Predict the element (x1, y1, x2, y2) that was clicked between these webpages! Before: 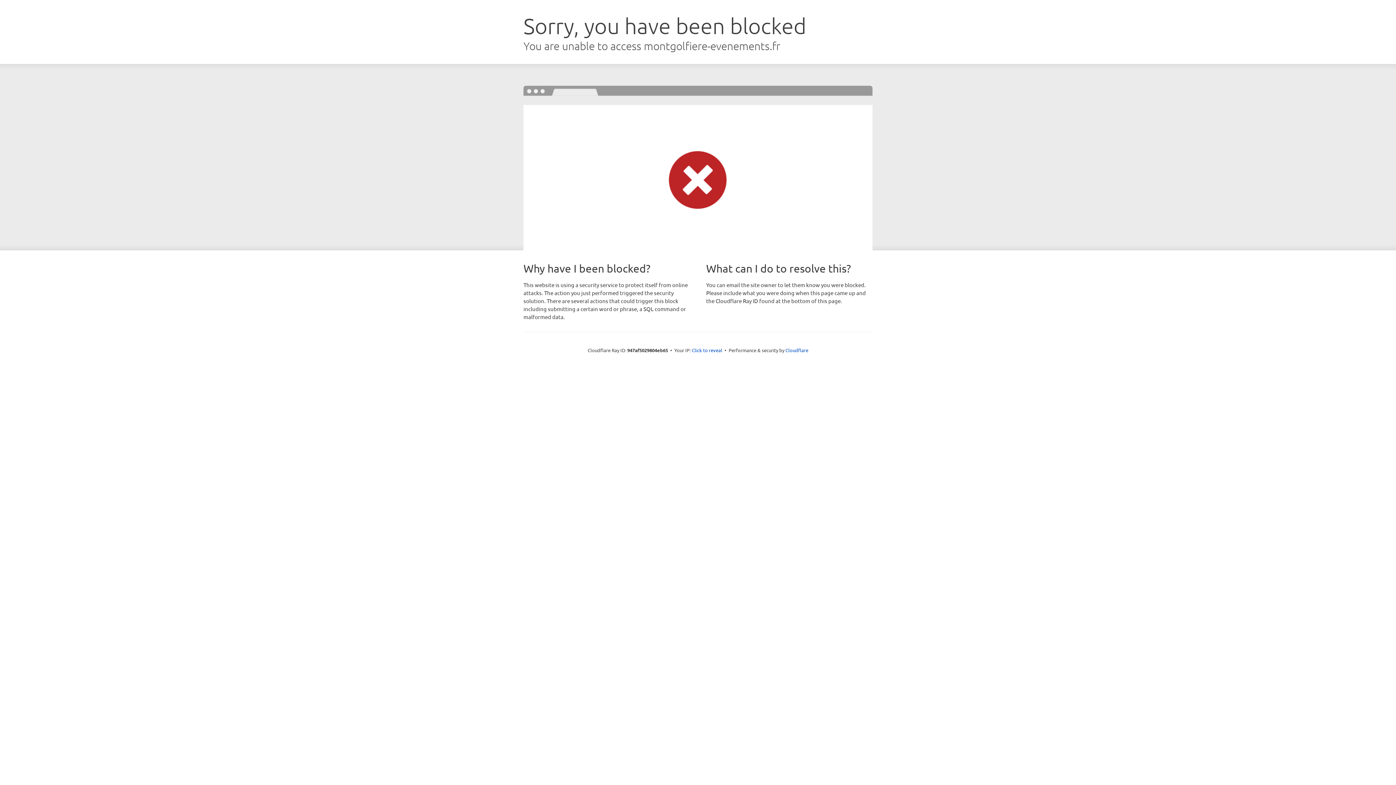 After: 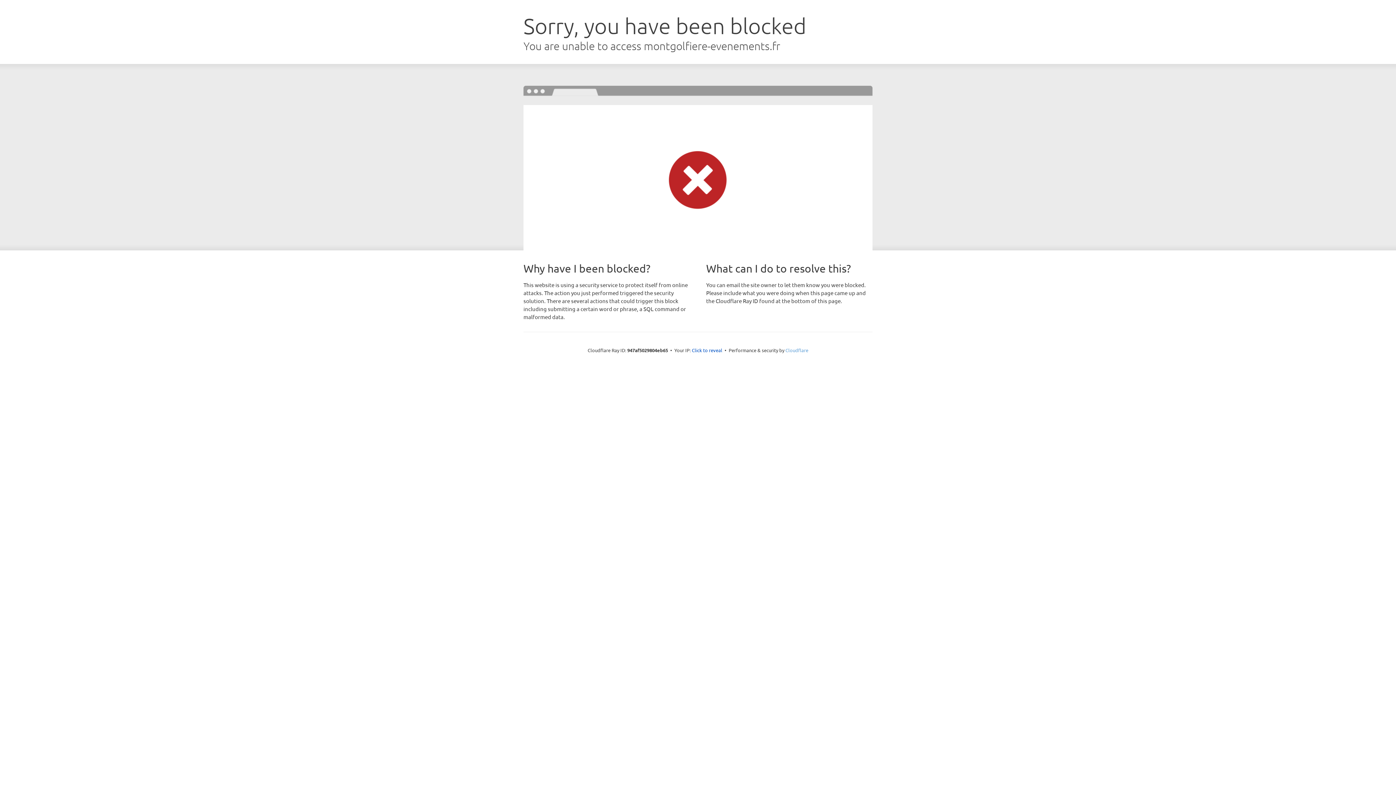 Action: label: Cloudflare bbox: (785, 347, 808, 353)